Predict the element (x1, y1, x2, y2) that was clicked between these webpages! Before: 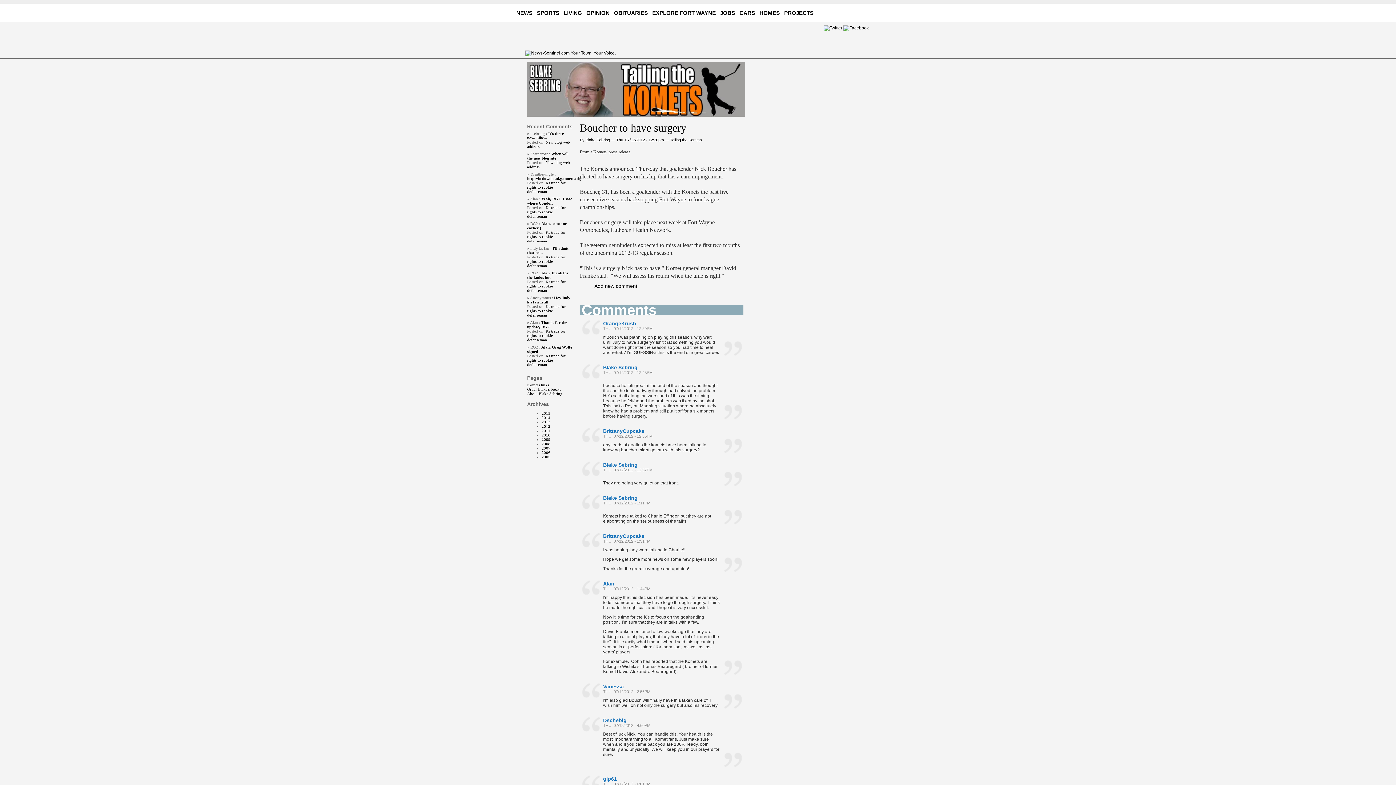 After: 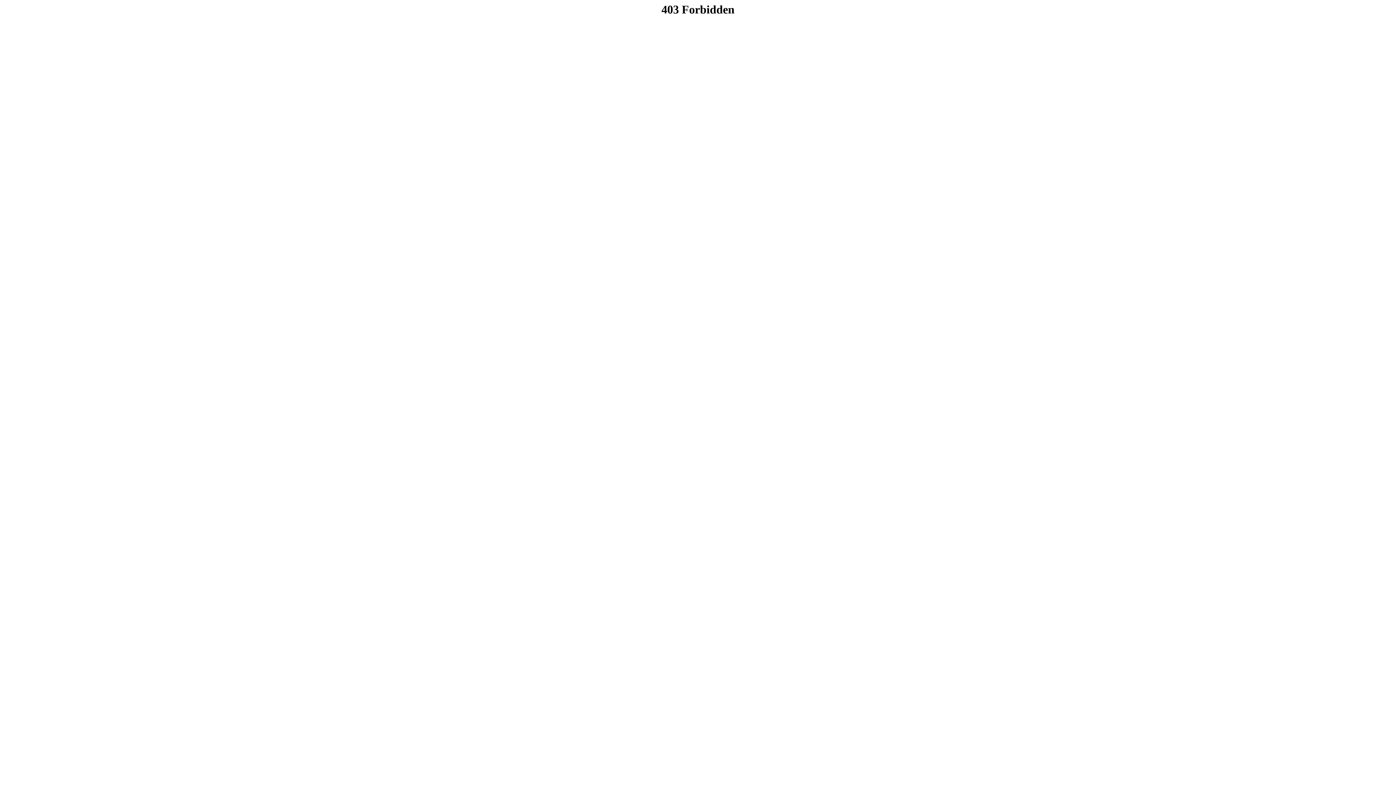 Action: bbox: (586, 9, 612, 15) label: OPINION